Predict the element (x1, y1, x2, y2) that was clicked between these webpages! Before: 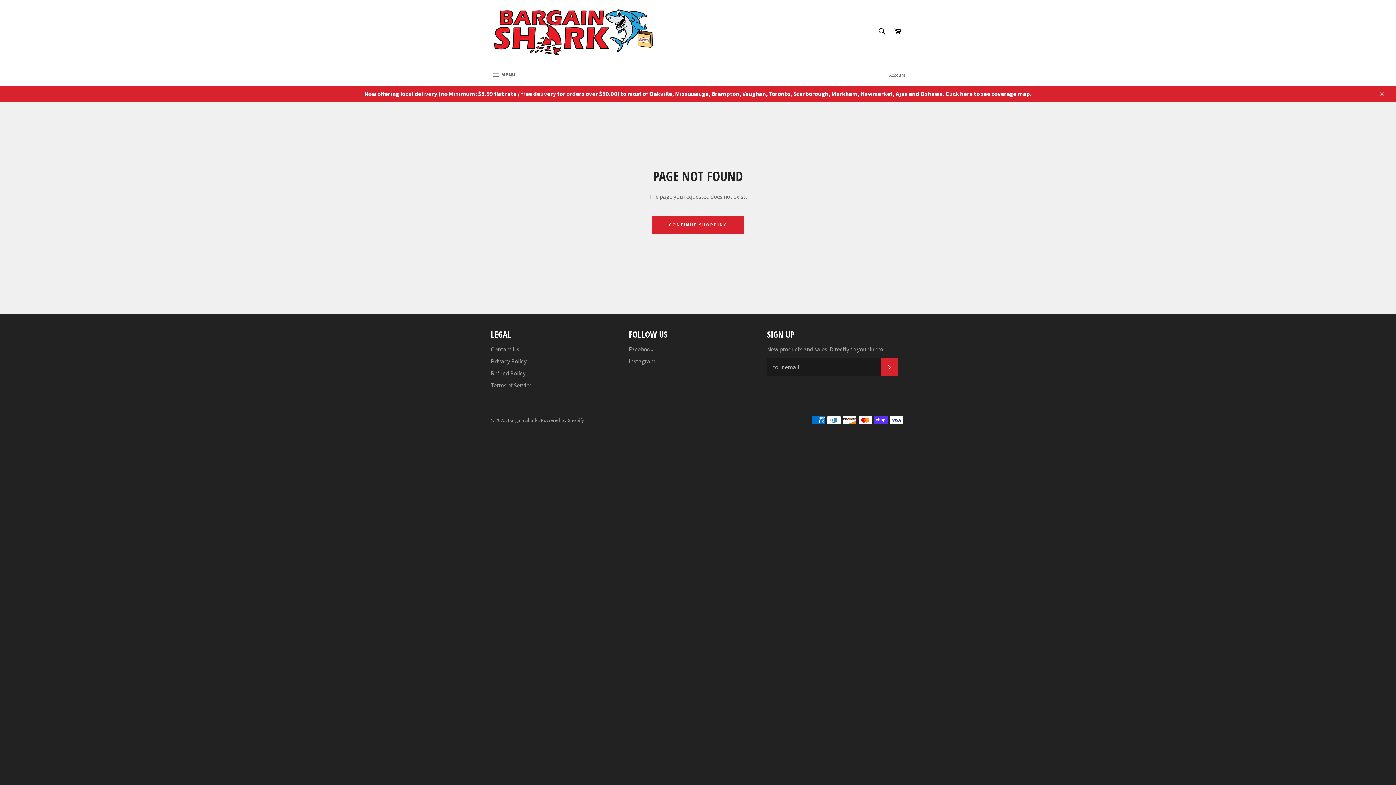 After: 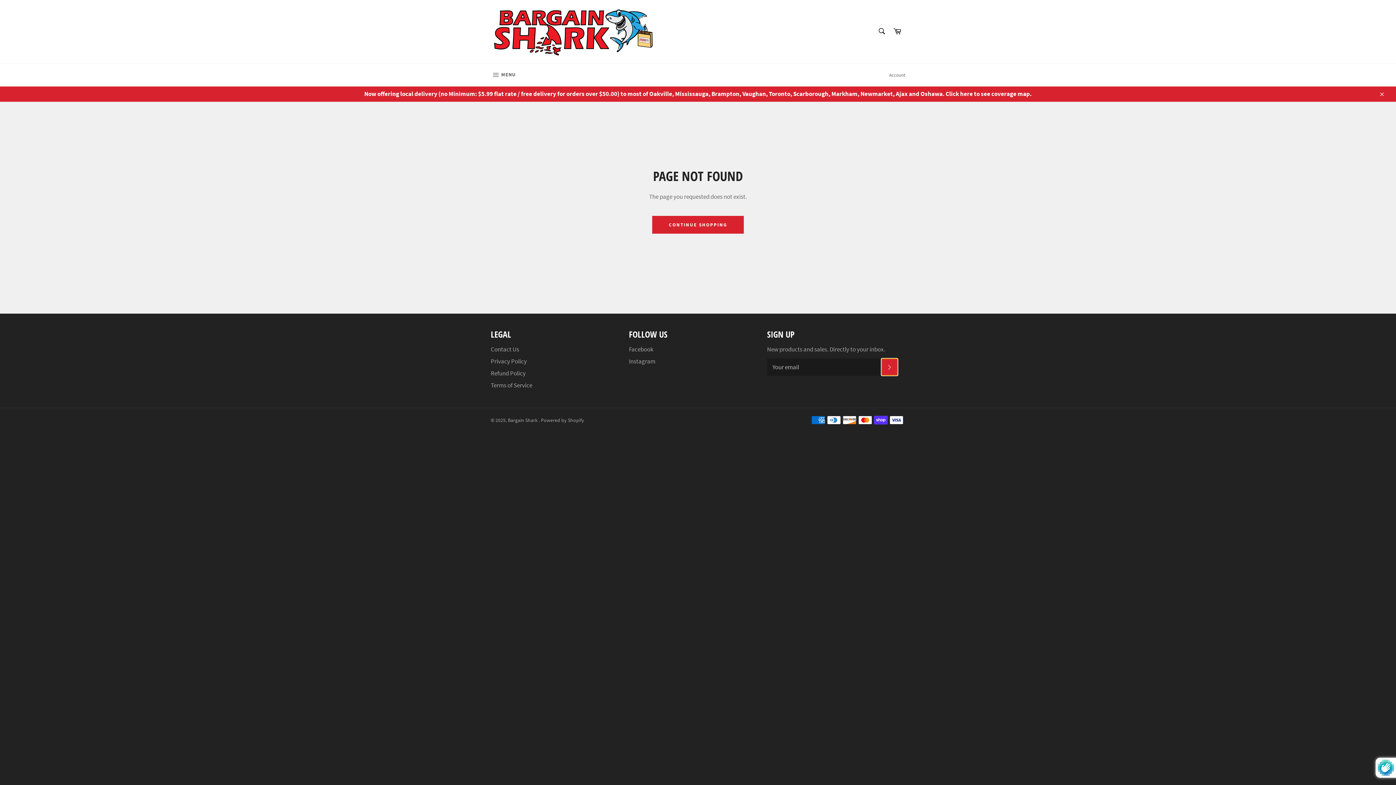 Action: label: SUBSCRIBE bbox: (881, 358, 898, 376)